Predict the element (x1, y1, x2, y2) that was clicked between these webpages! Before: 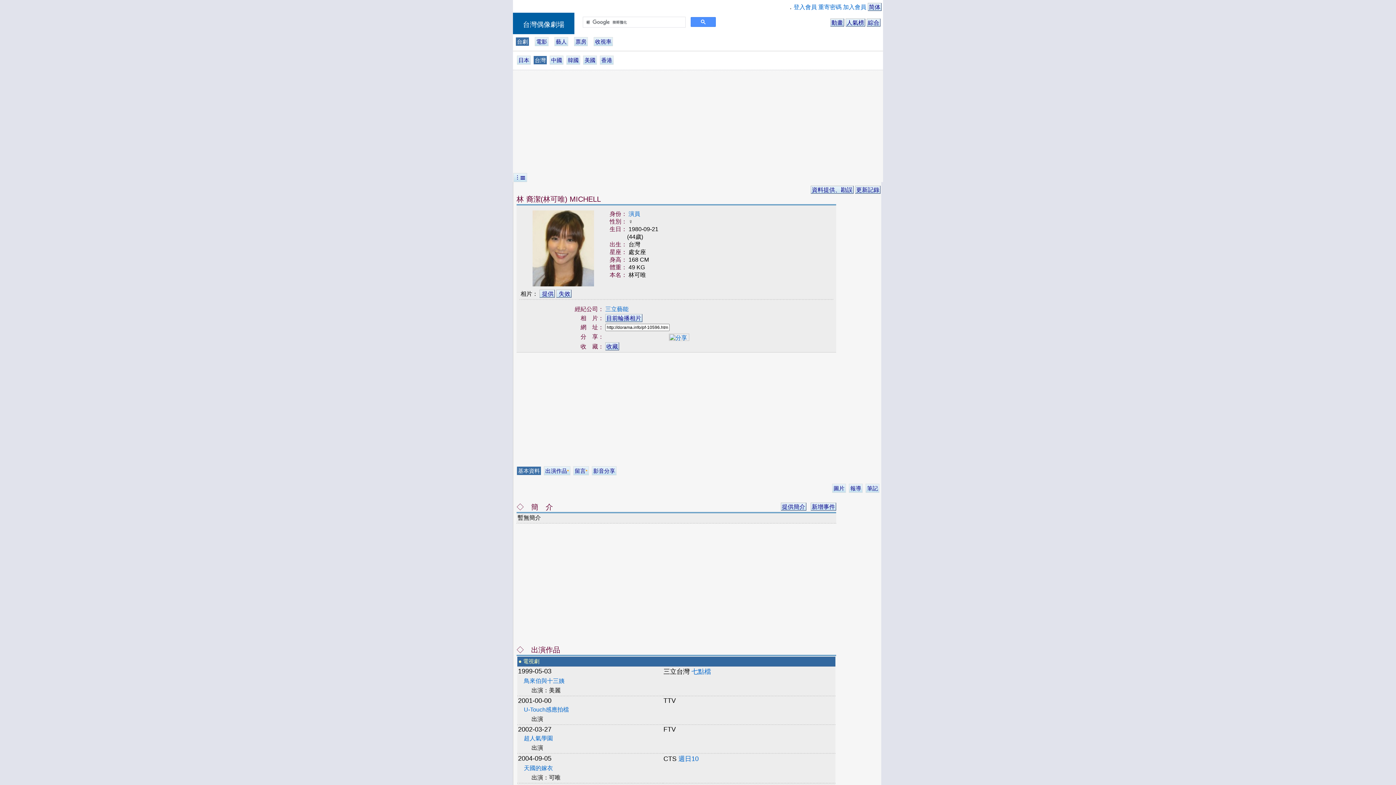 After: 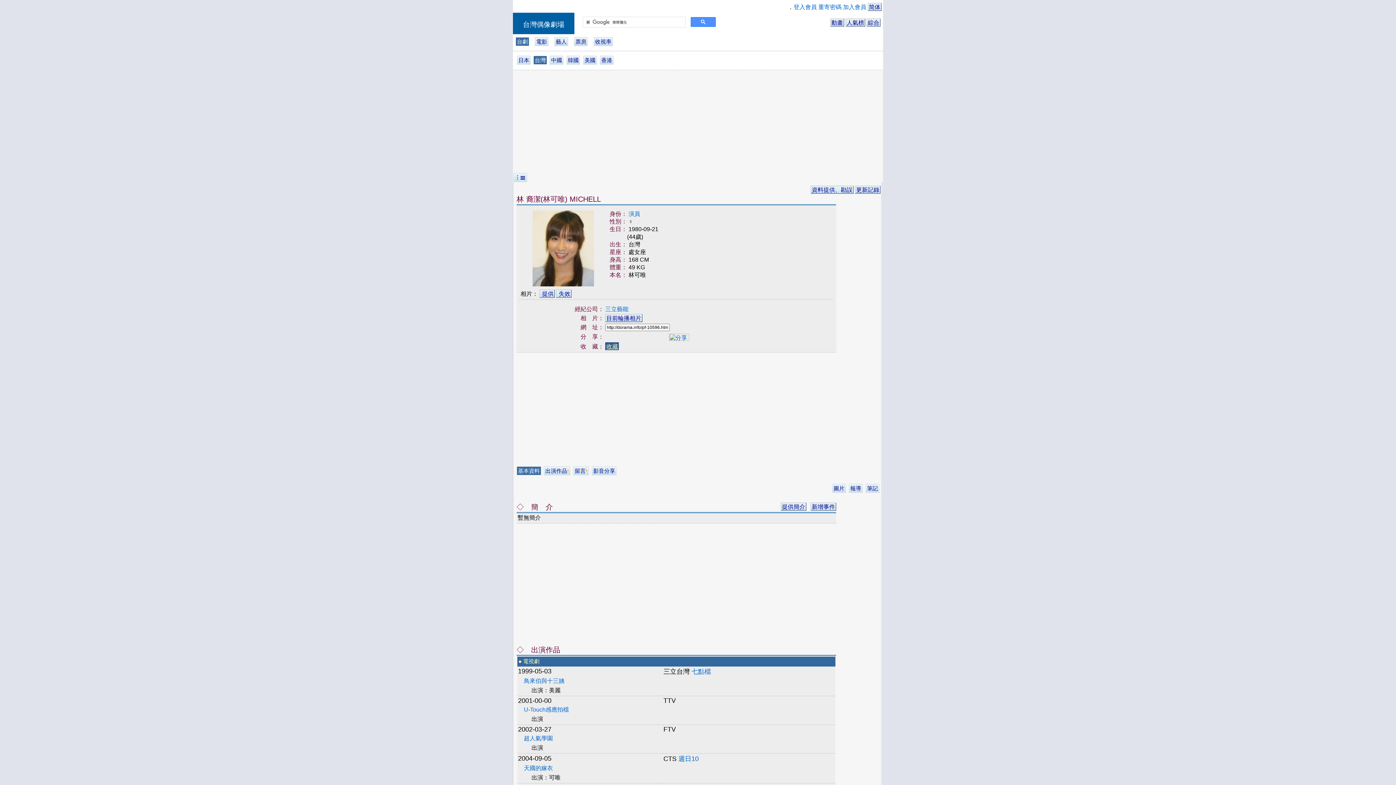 Action: bbox: (605, 342, 619, 350) label: 收藏